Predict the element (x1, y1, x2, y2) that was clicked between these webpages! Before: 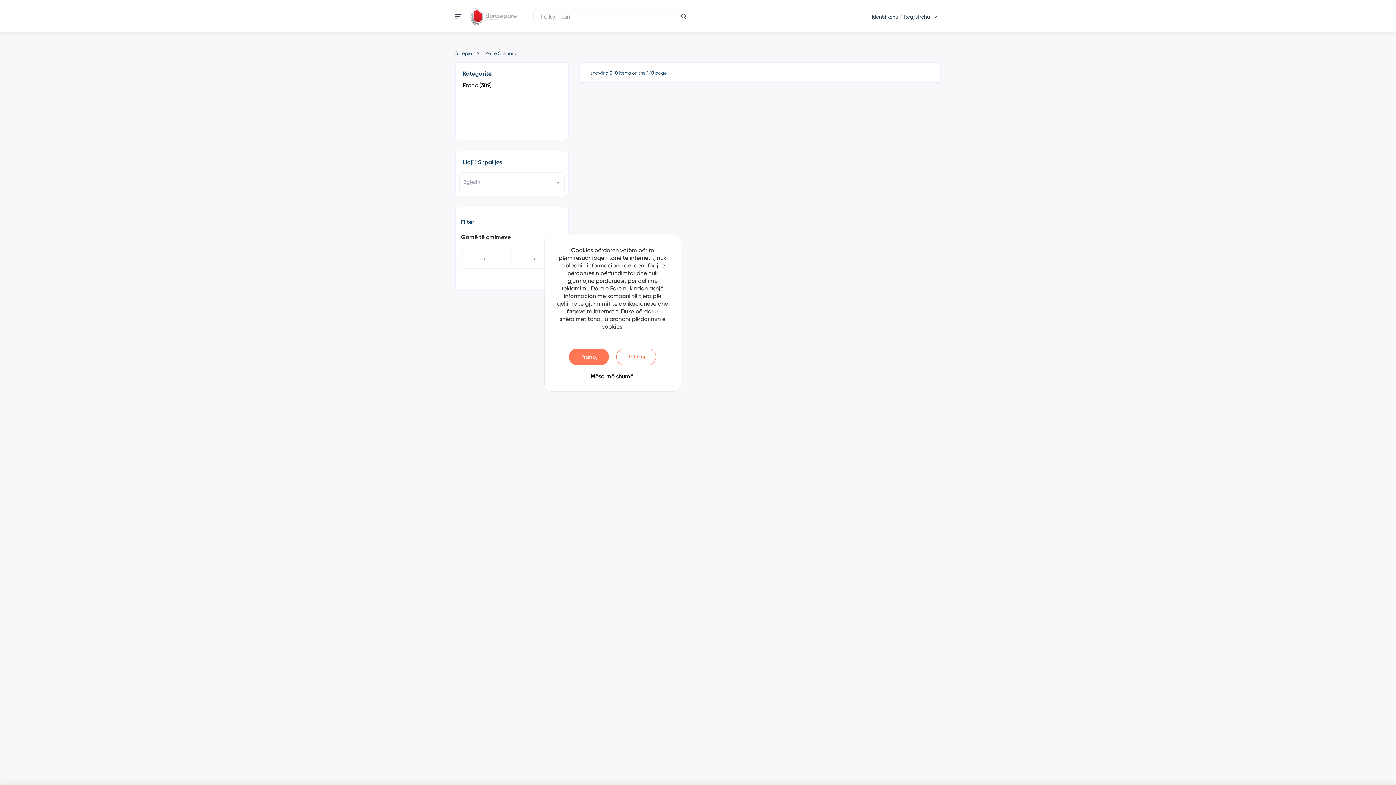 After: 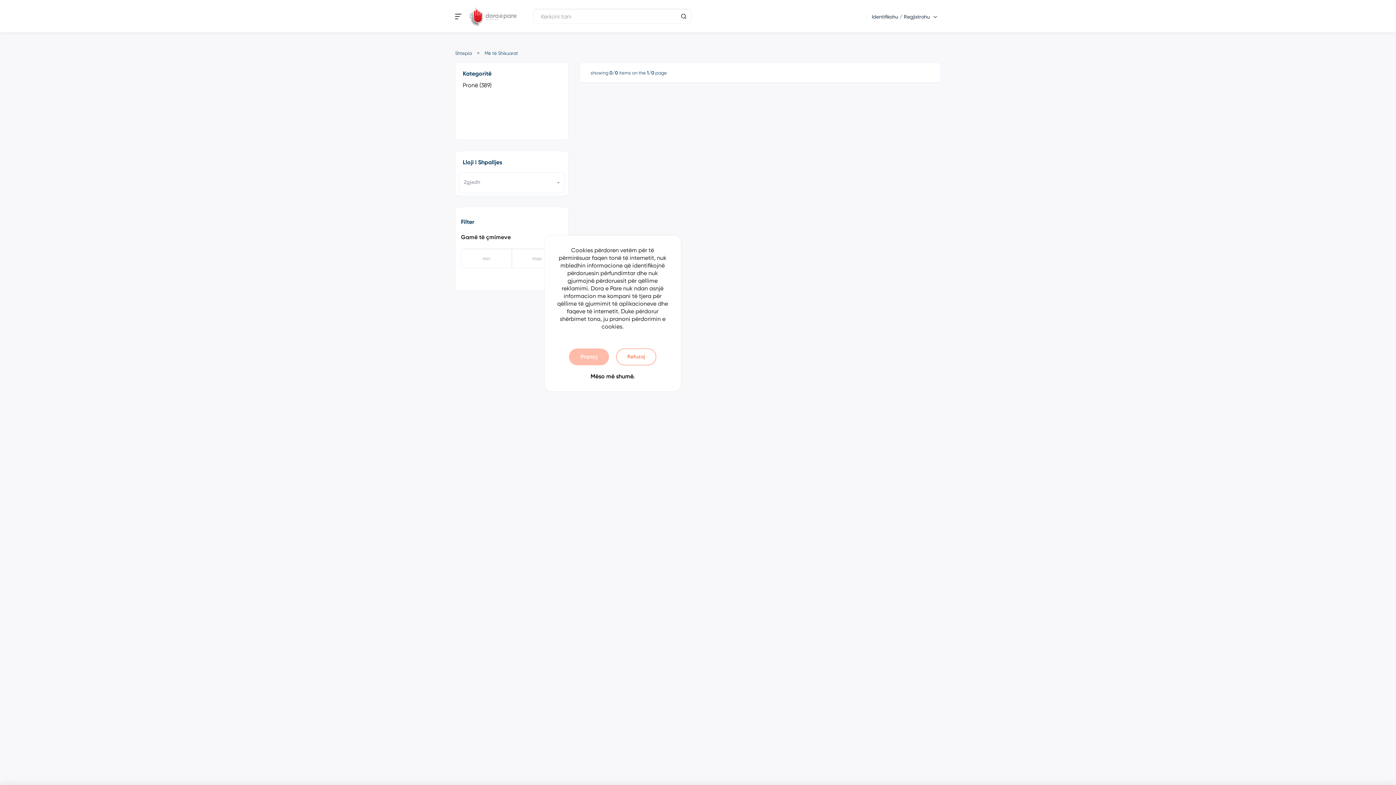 Action: label: Pranoj bbox: (569, 348, 609, 365)